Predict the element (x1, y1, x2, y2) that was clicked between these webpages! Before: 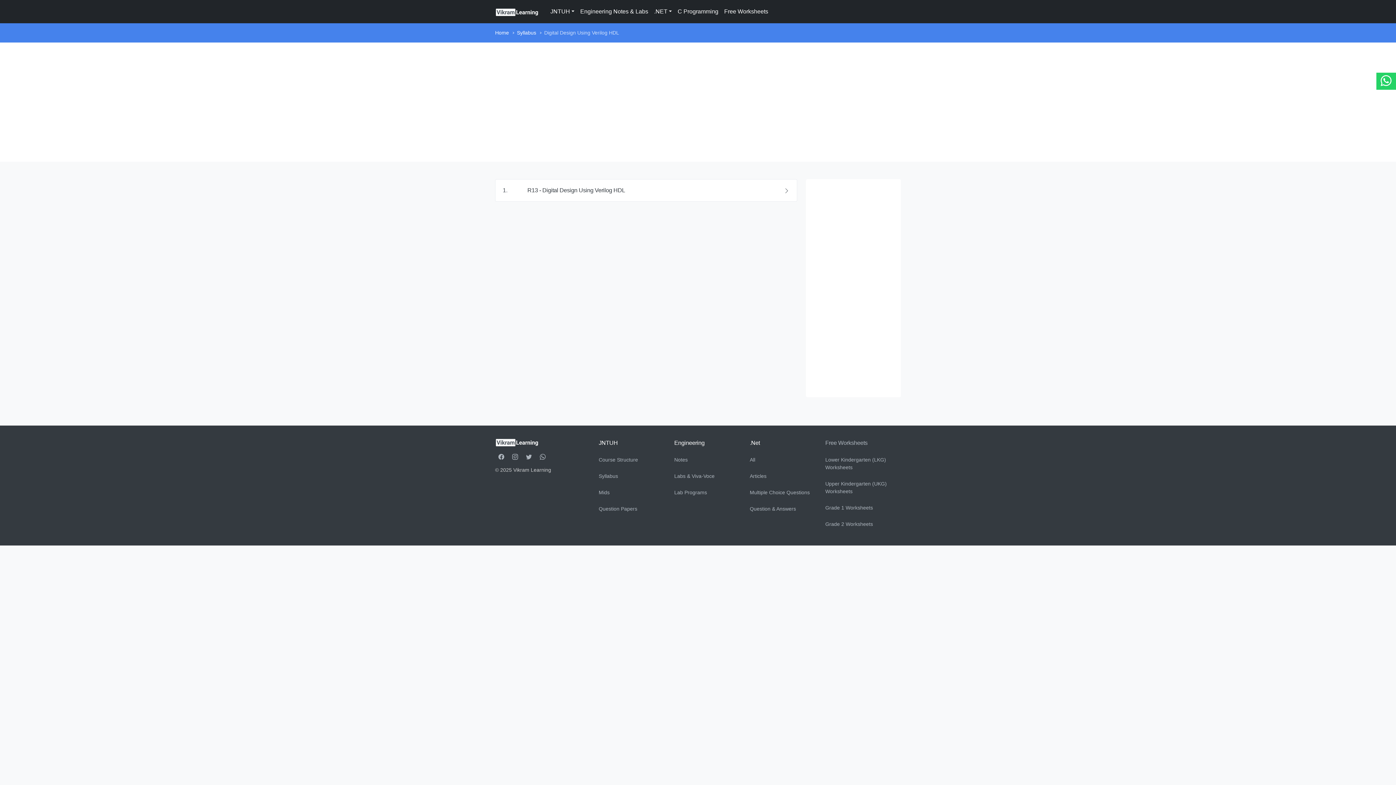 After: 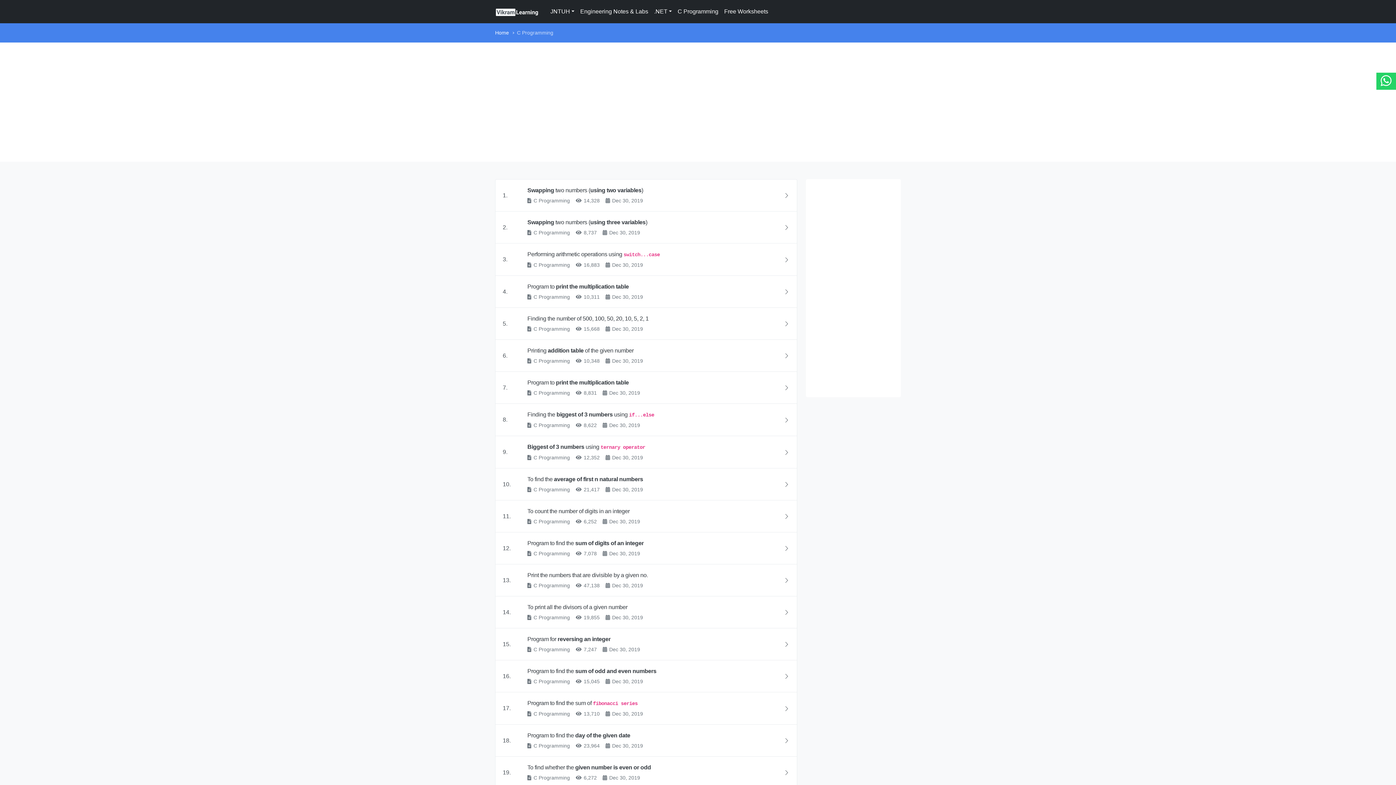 Action: label: C Programming bbox: (674, 4, 721, 18)